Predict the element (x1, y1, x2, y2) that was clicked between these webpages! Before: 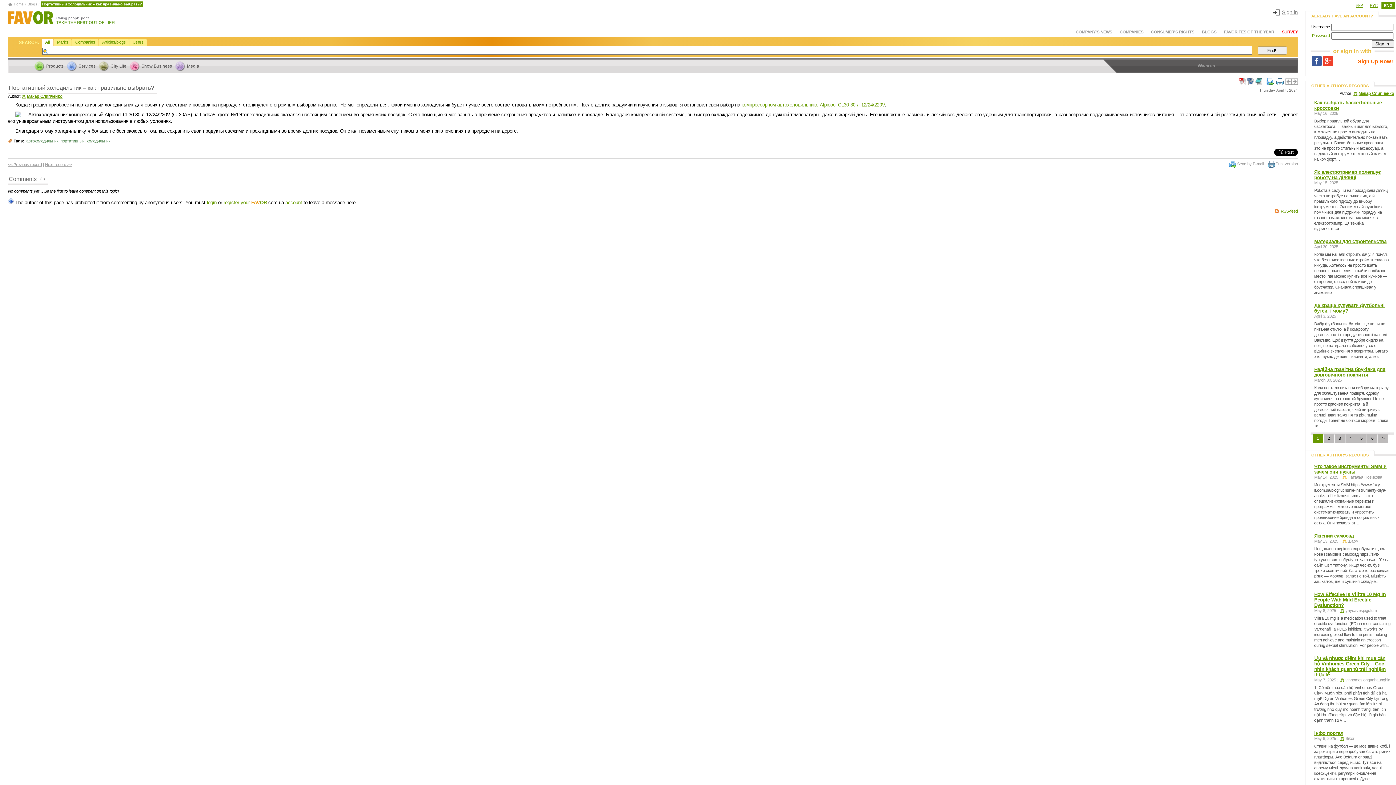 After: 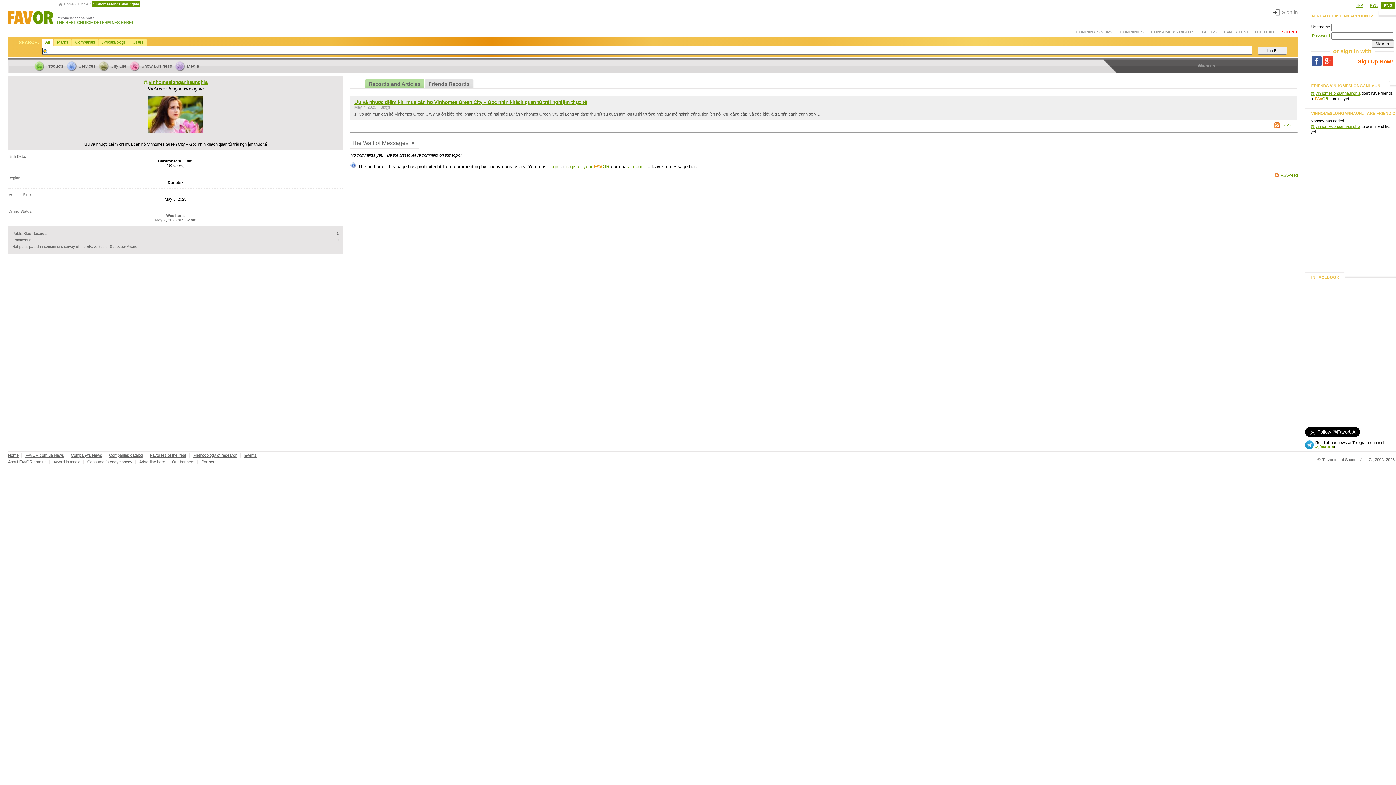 Action: label: vinhomeslonganhaunghia bbox: (1340, 678, 1390, 682)